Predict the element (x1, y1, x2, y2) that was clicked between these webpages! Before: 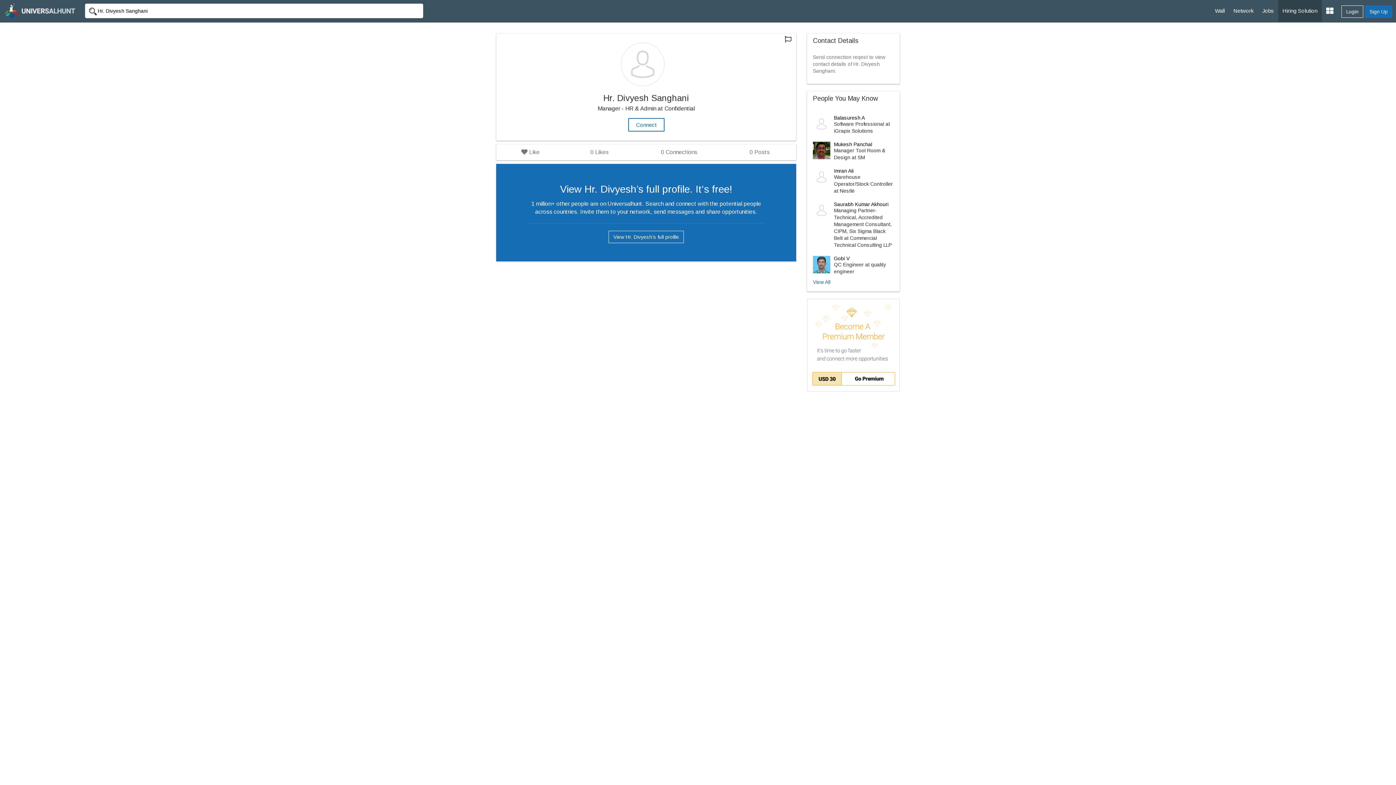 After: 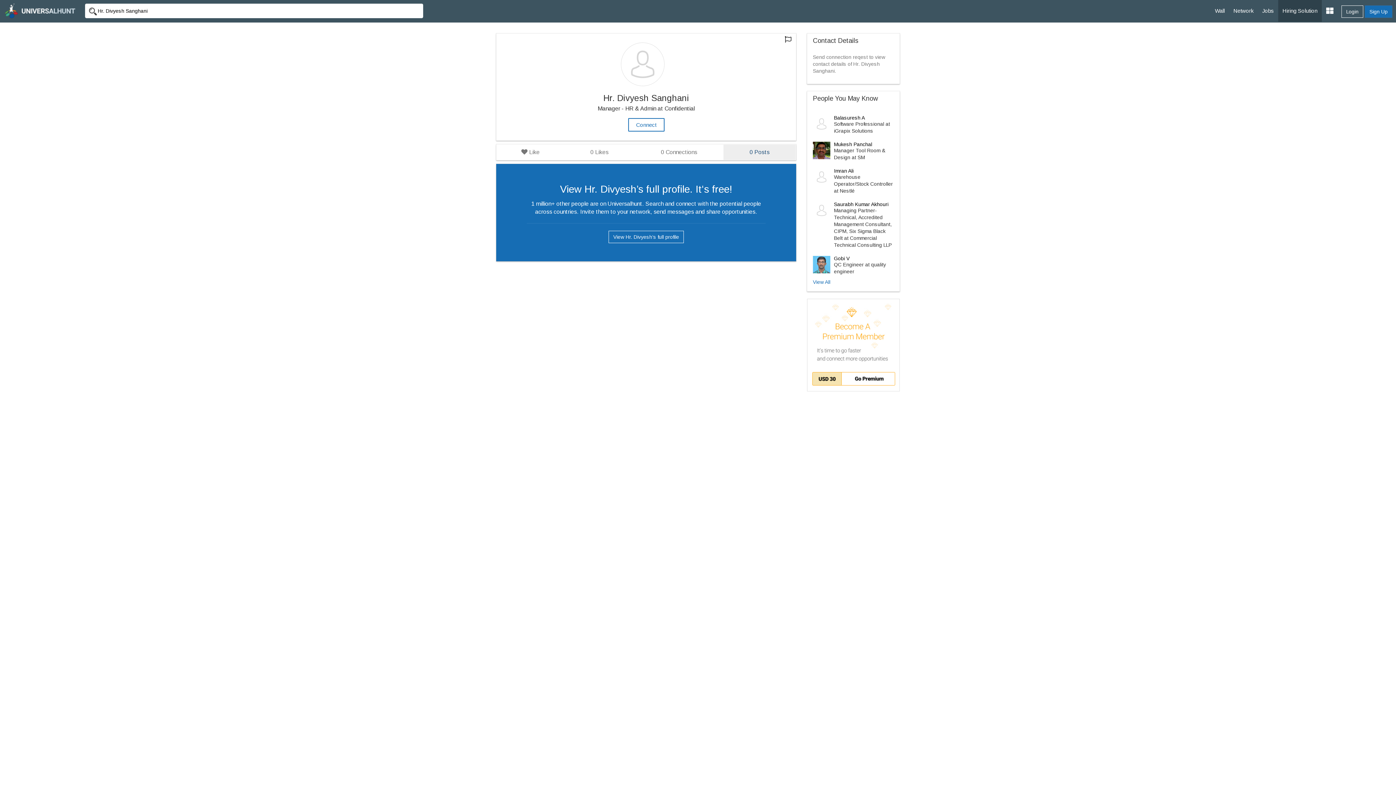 Action: bbox: (723, 144, 796, 160) label: 0 Posts